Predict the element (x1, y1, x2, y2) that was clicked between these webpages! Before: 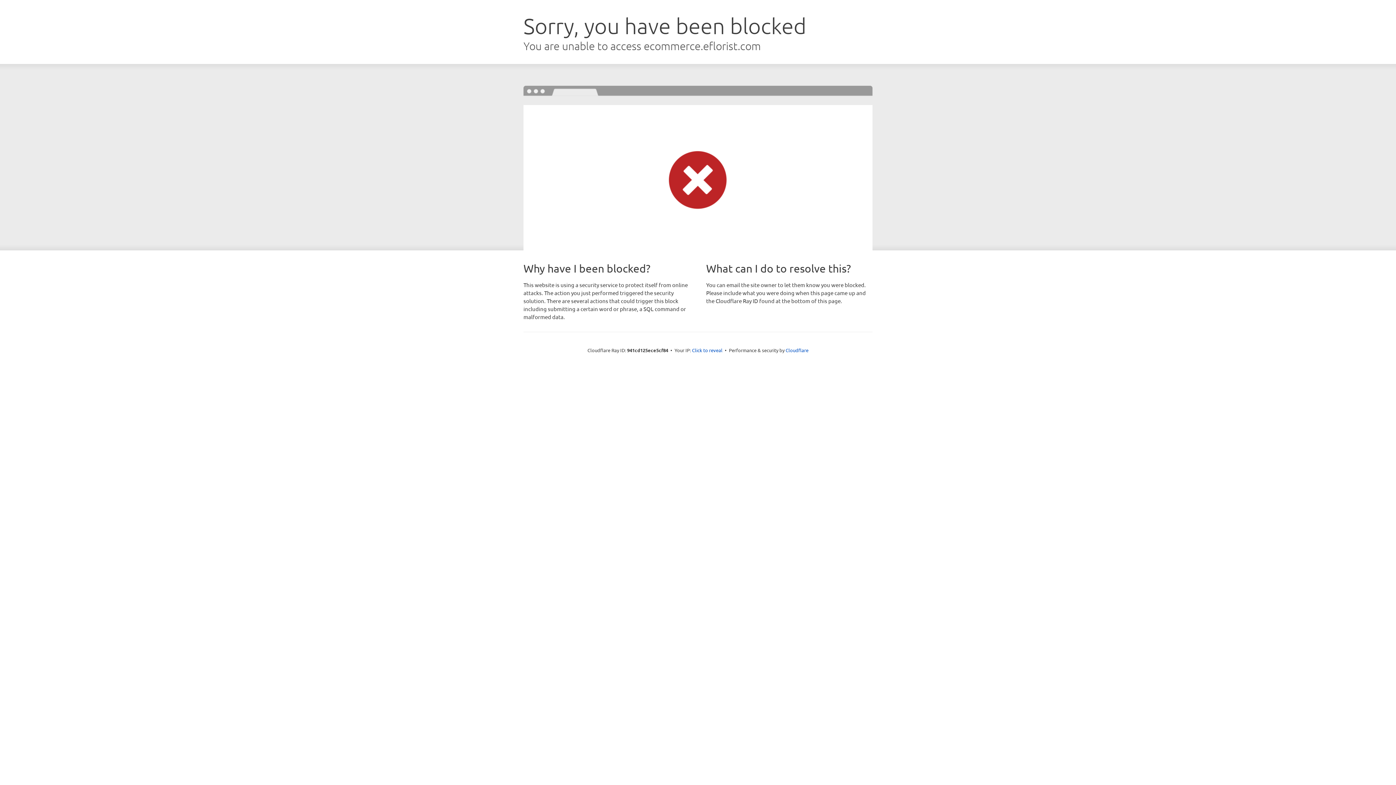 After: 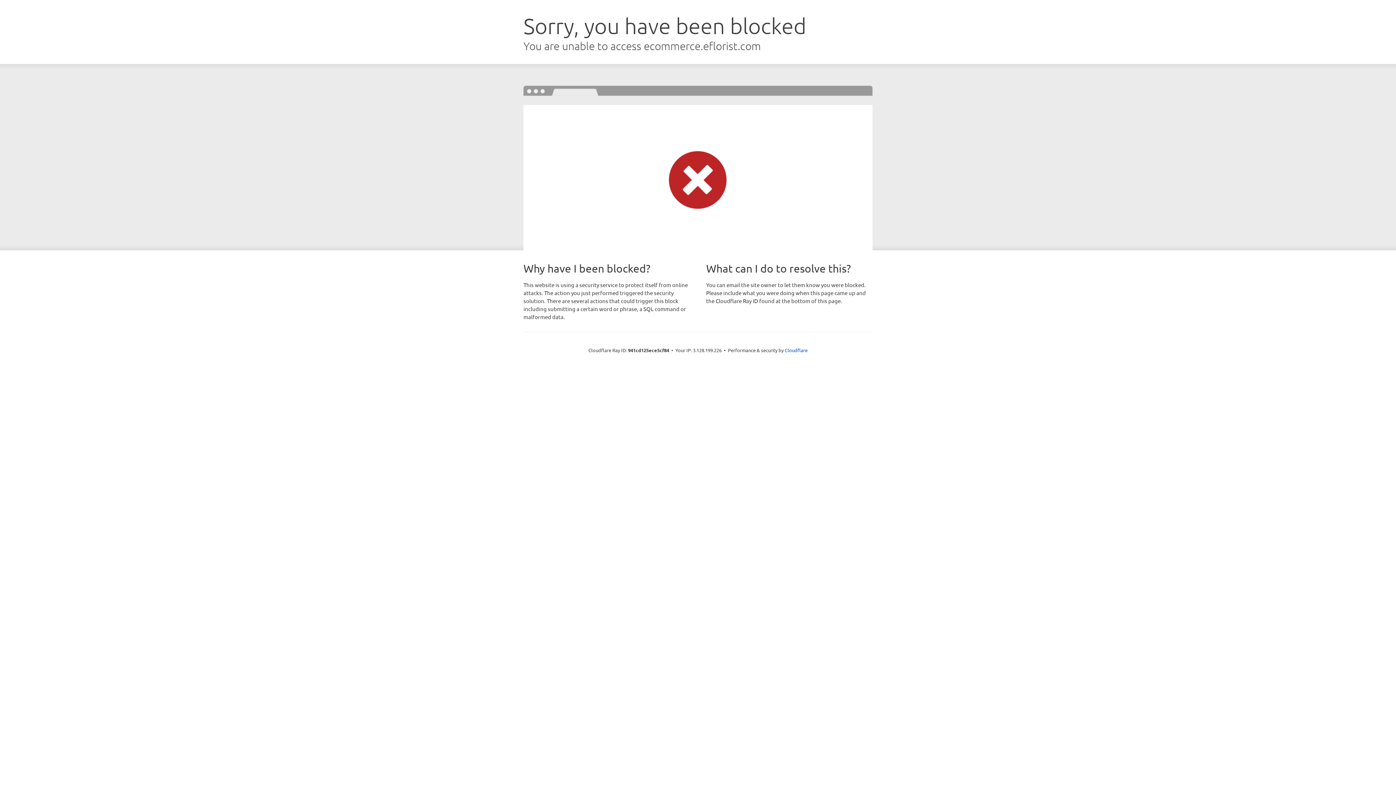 Action: label: Click to reveal bbox: (692, 346, 722, 353)